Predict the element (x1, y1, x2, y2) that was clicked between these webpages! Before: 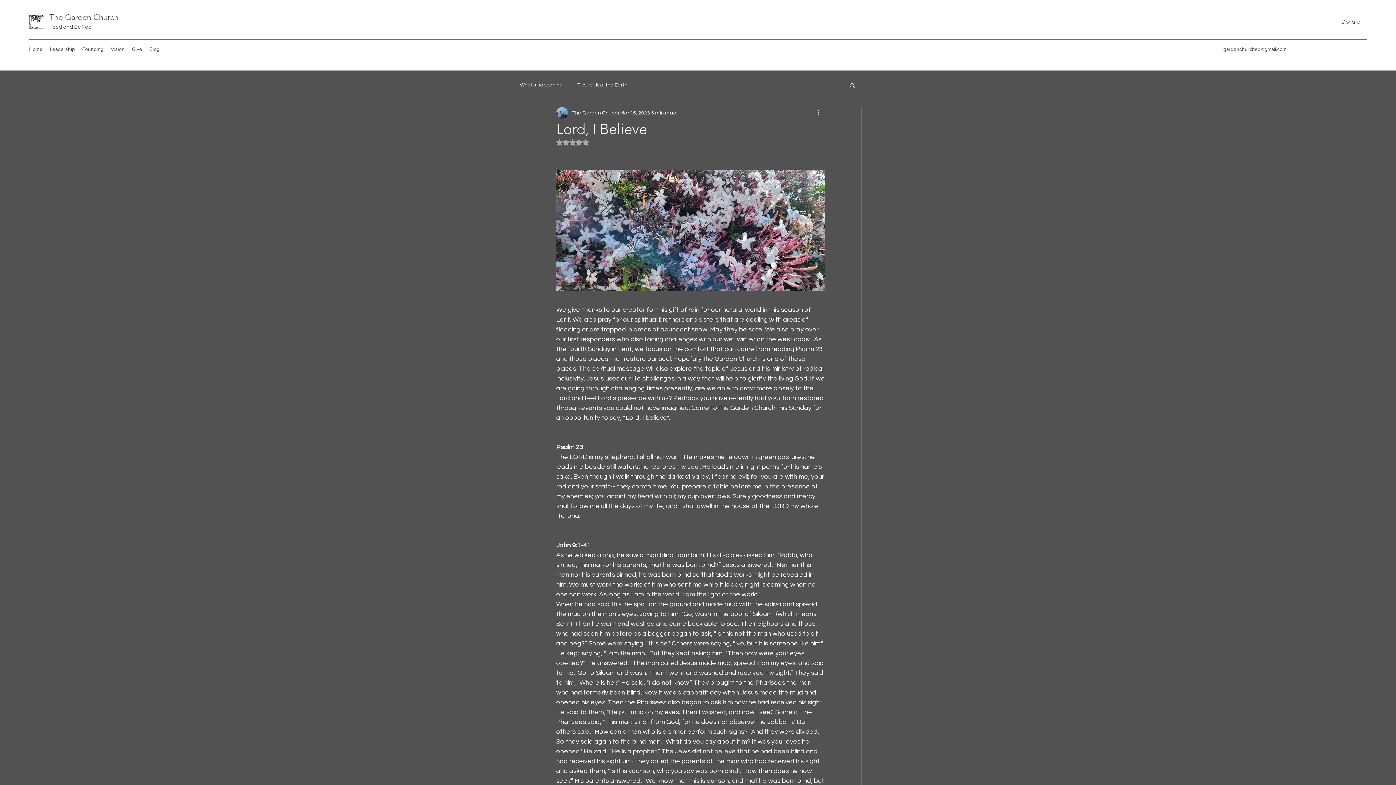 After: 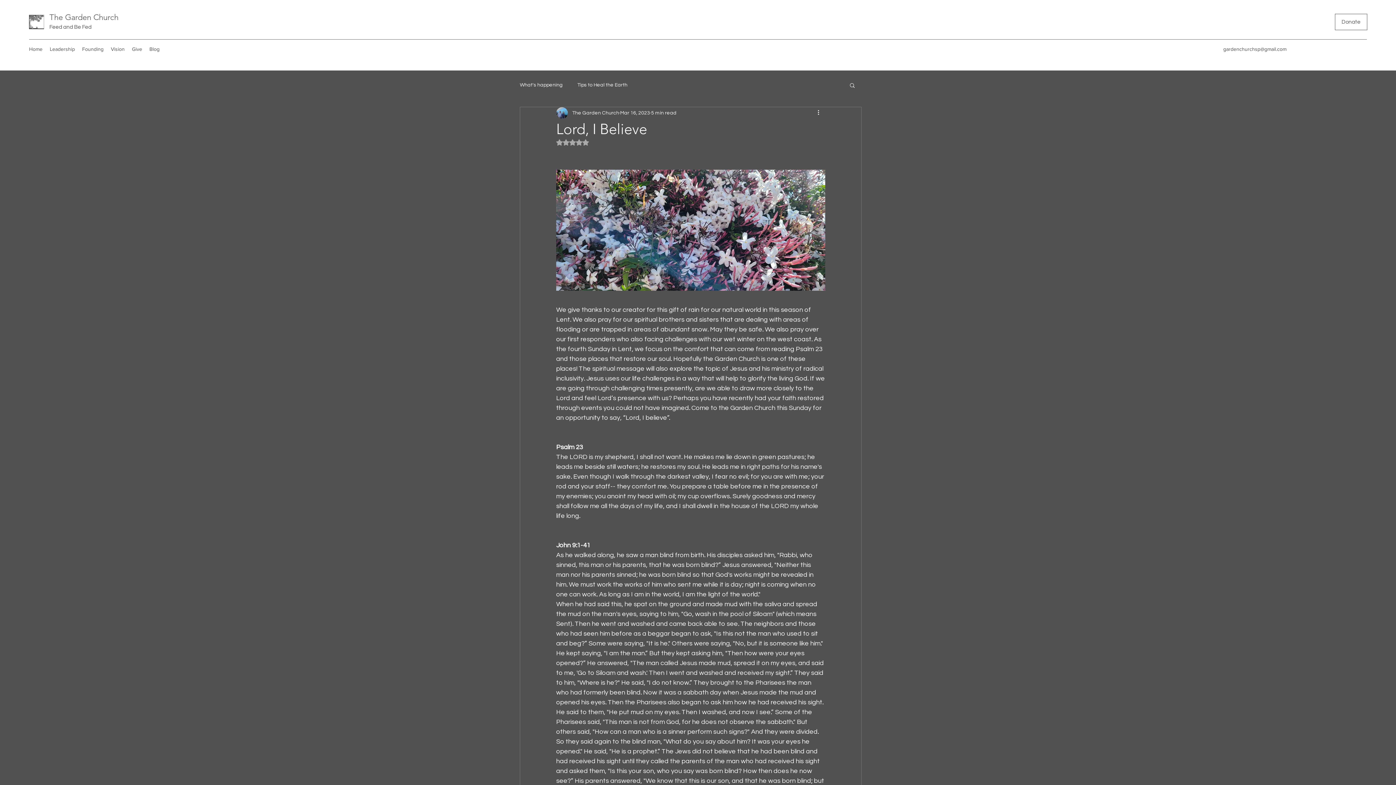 Action: bbox: (1310, 45, 1317, 52) label: Instagram